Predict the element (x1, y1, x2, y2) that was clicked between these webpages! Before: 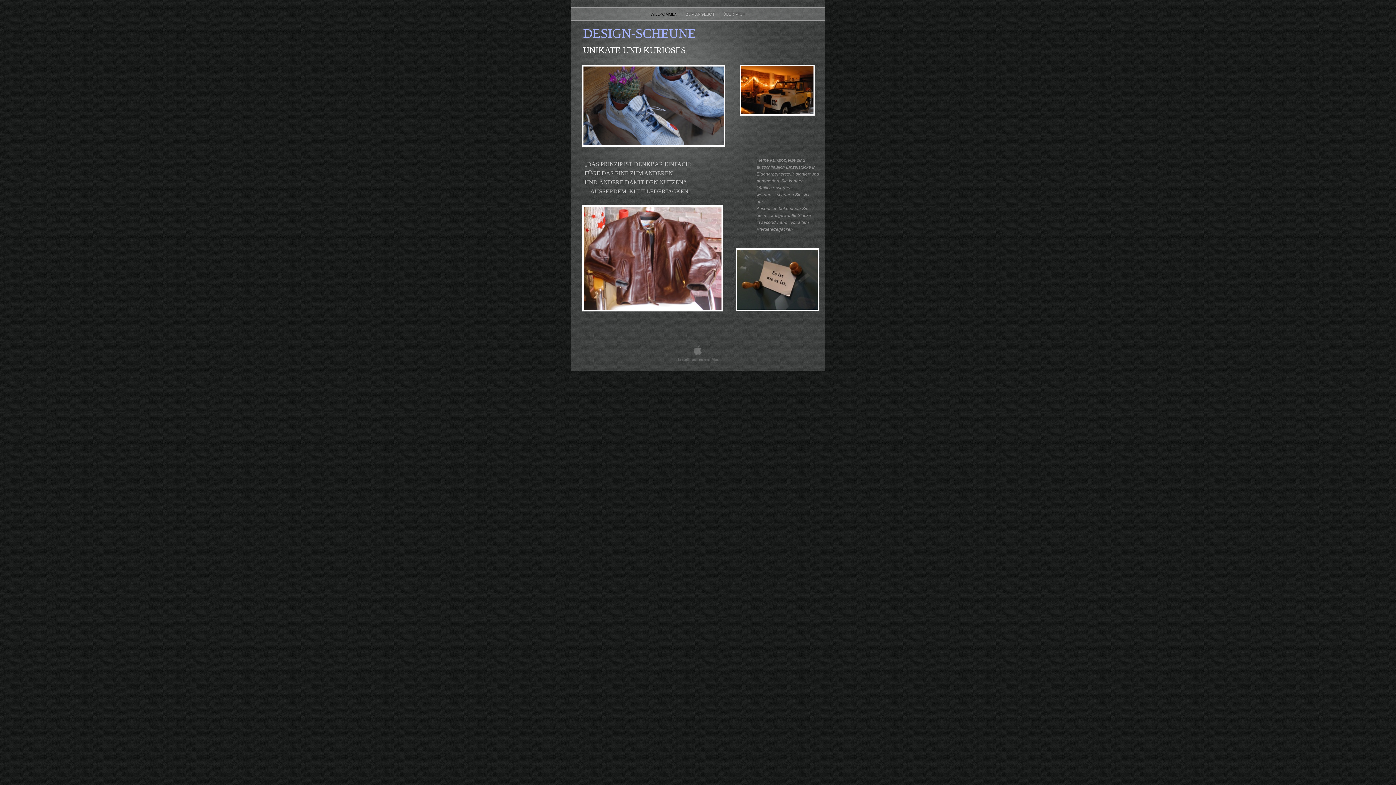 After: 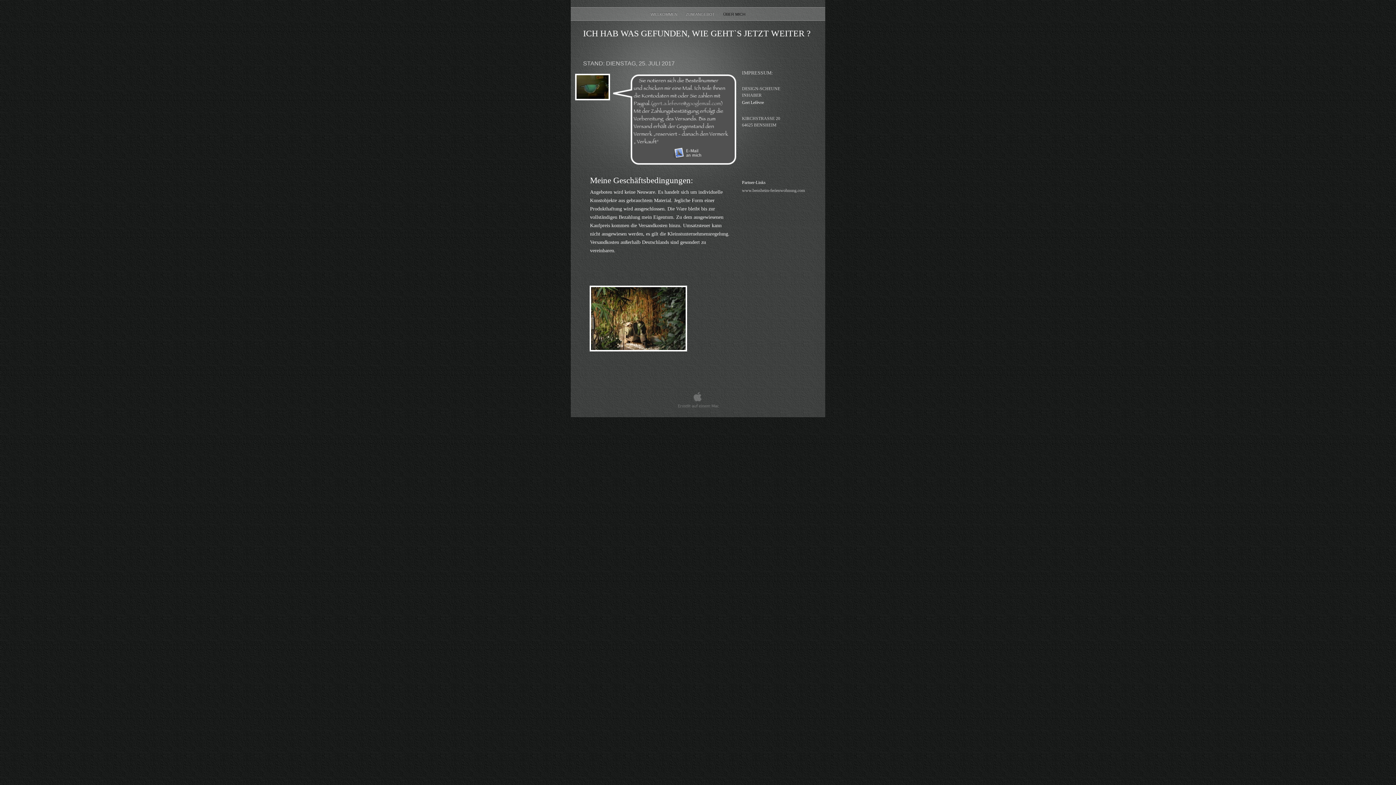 Action: bbox: (723, 12, 745, 16) label: ÜBER MICH